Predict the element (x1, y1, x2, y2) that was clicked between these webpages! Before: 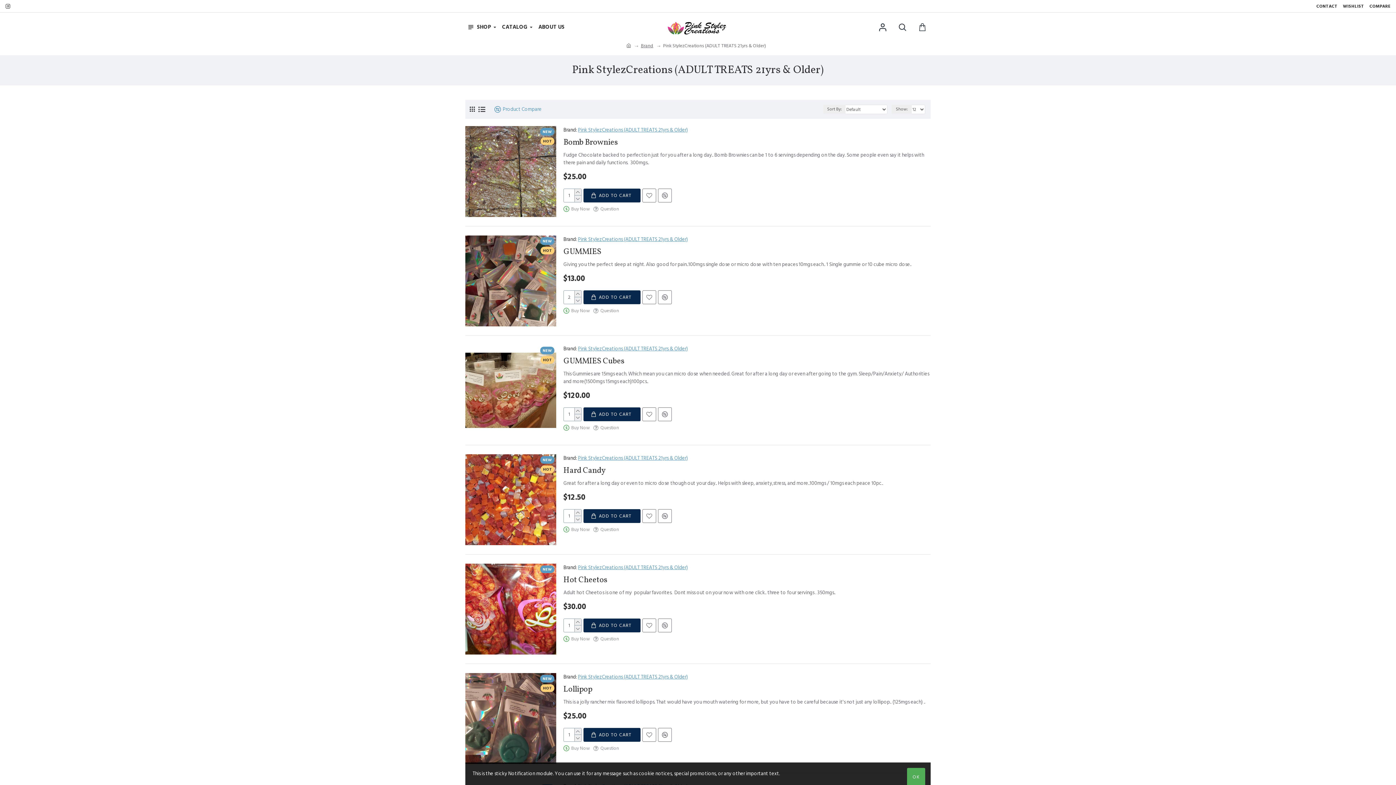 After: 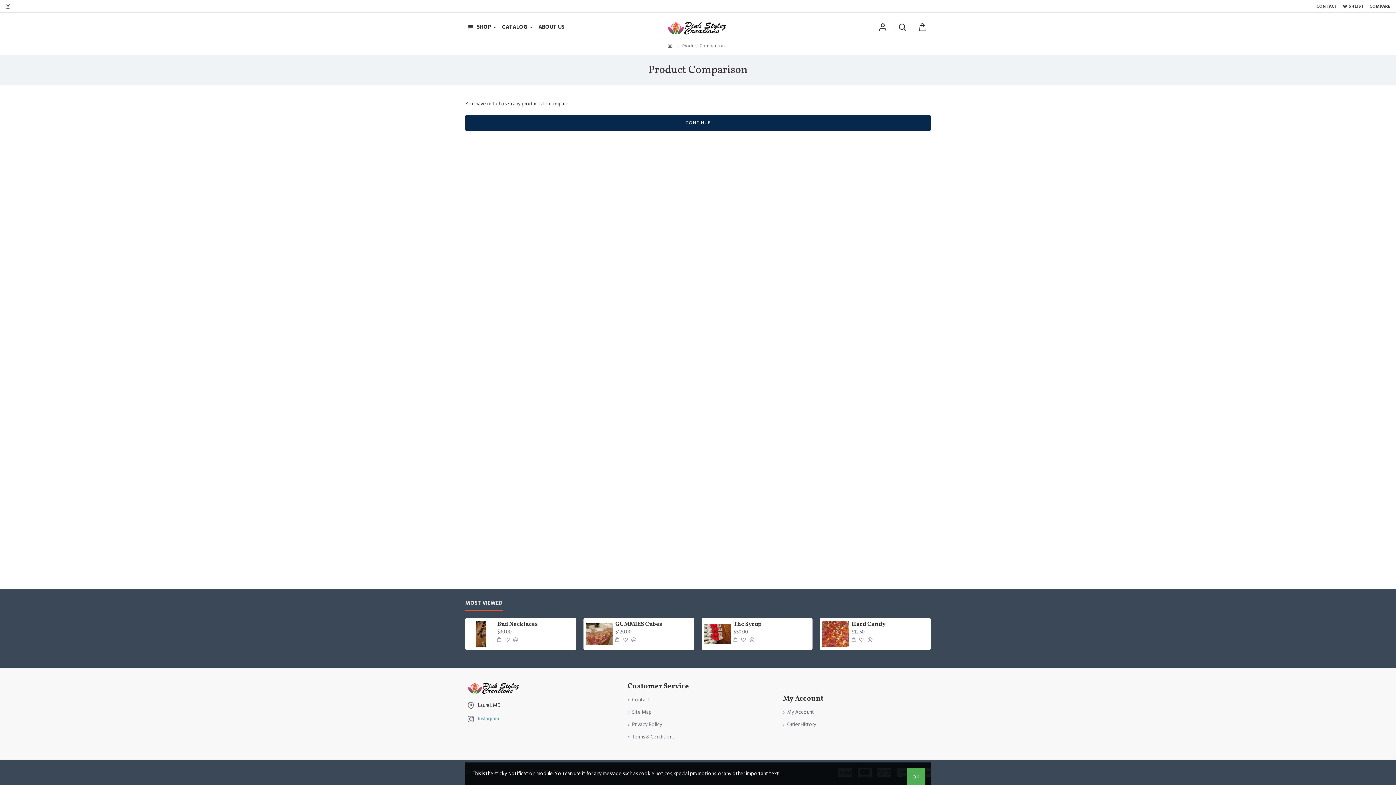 Action: label: COMPARE bbox: (1368, 1, 1392, 11)